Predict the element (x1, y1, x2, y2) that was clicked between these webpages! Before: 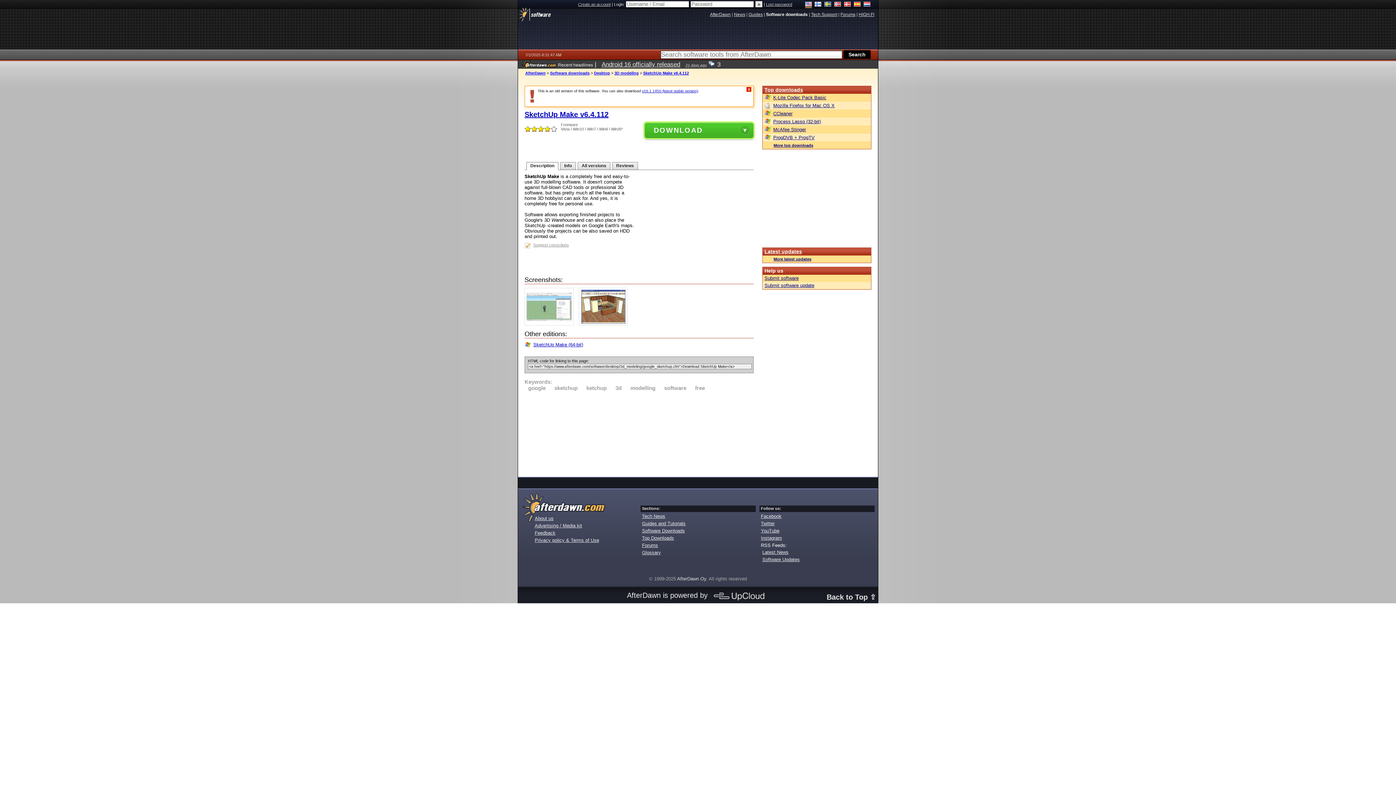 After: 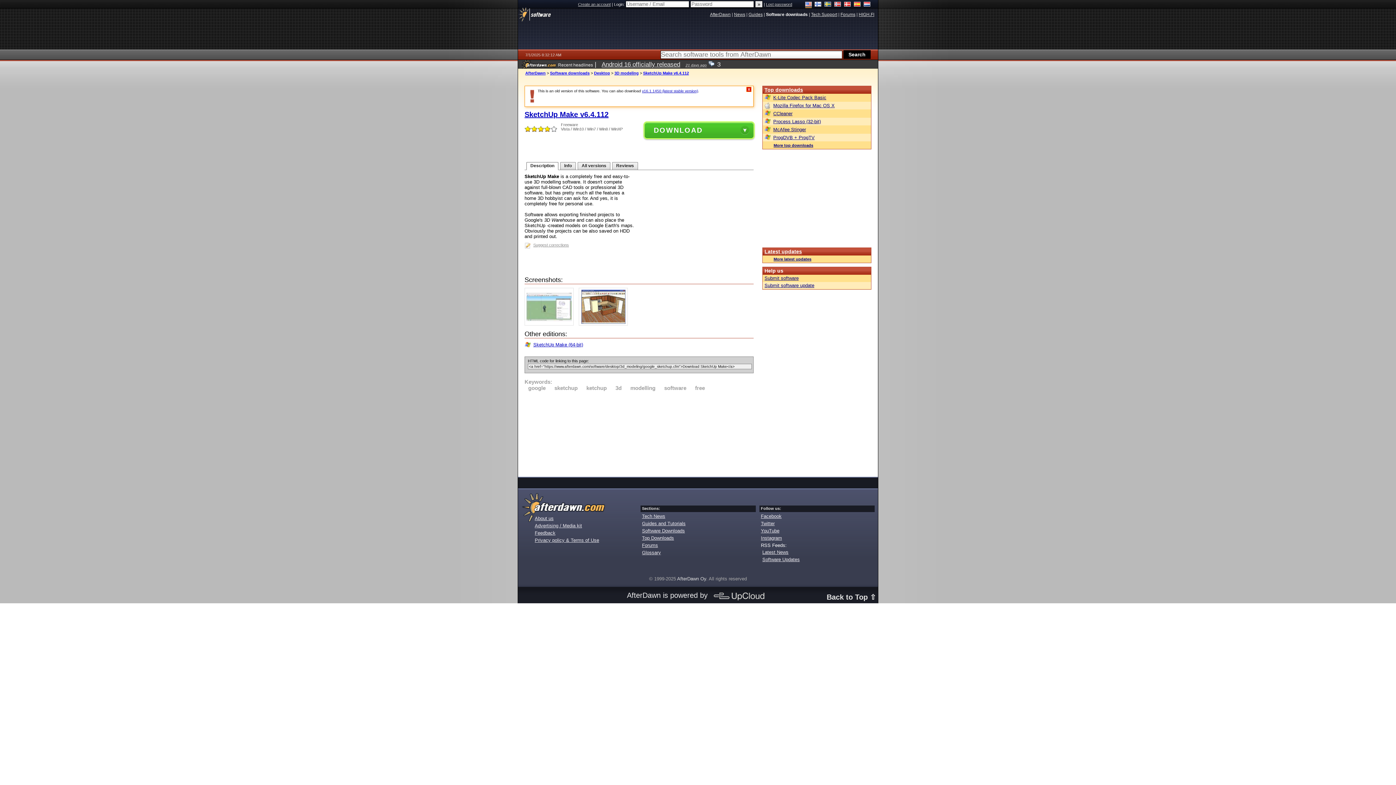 Action: label: SketchUp Make v6.4.112 bbox: (524, 110, 608, 118)